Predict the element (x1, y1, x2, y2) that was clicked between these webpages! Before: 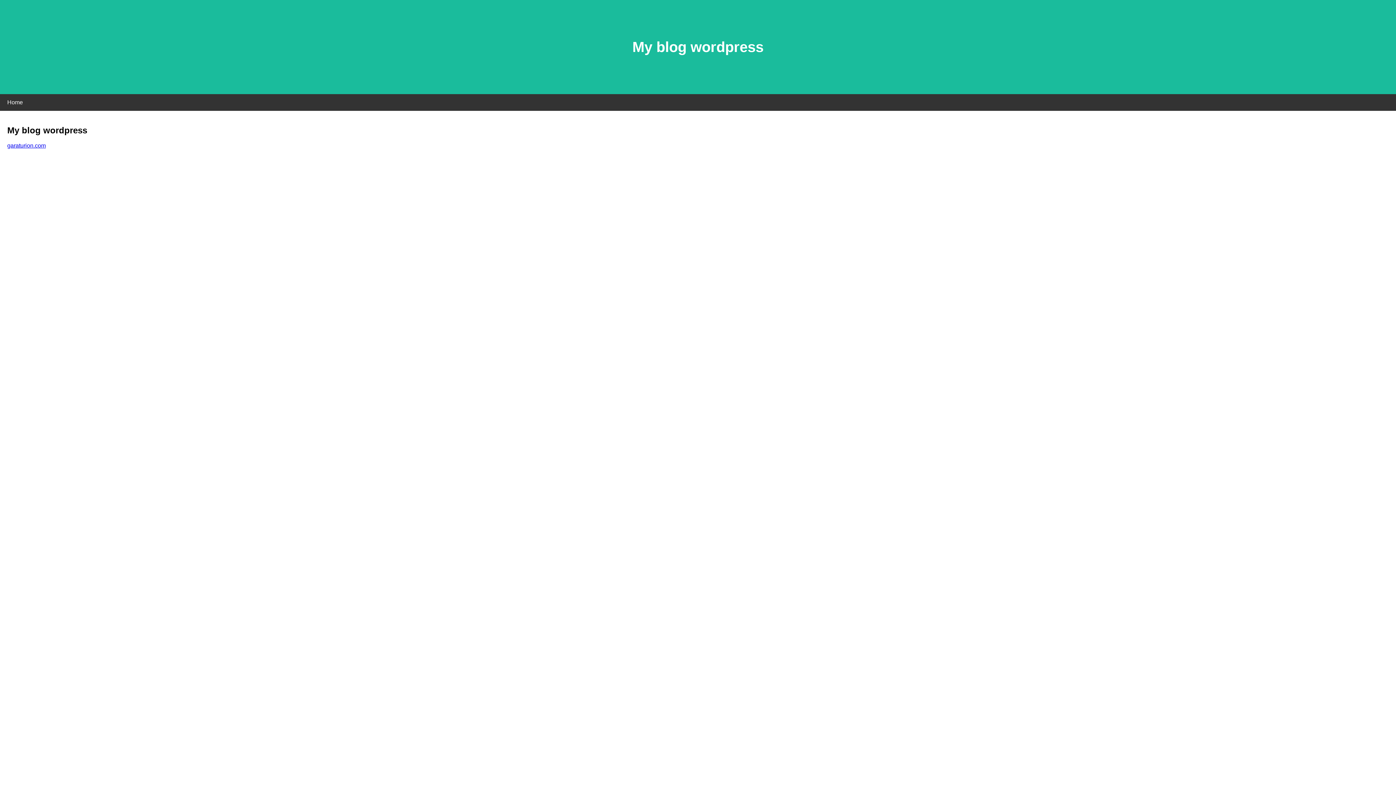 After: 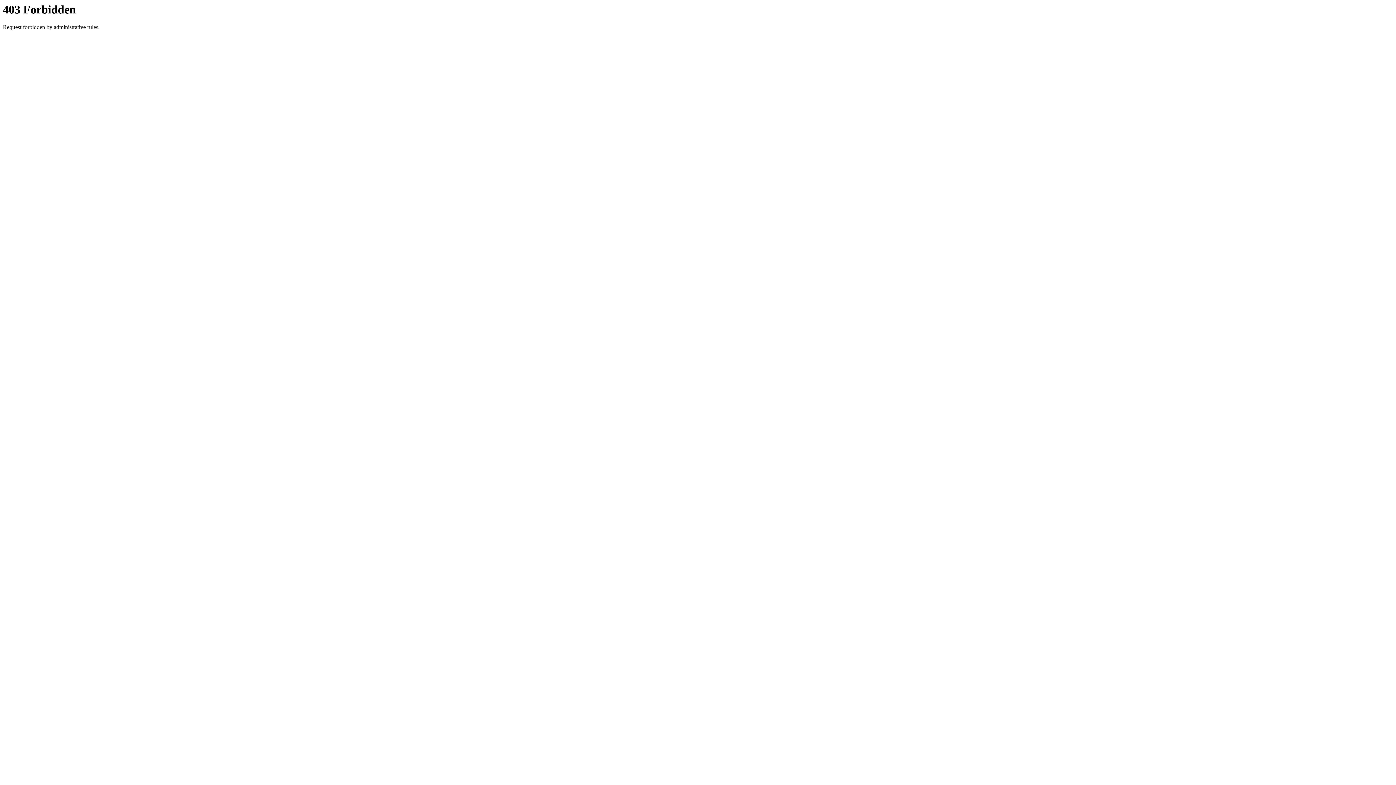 Action: label: garaturion.com bbox: (7, 142, 45, 148)